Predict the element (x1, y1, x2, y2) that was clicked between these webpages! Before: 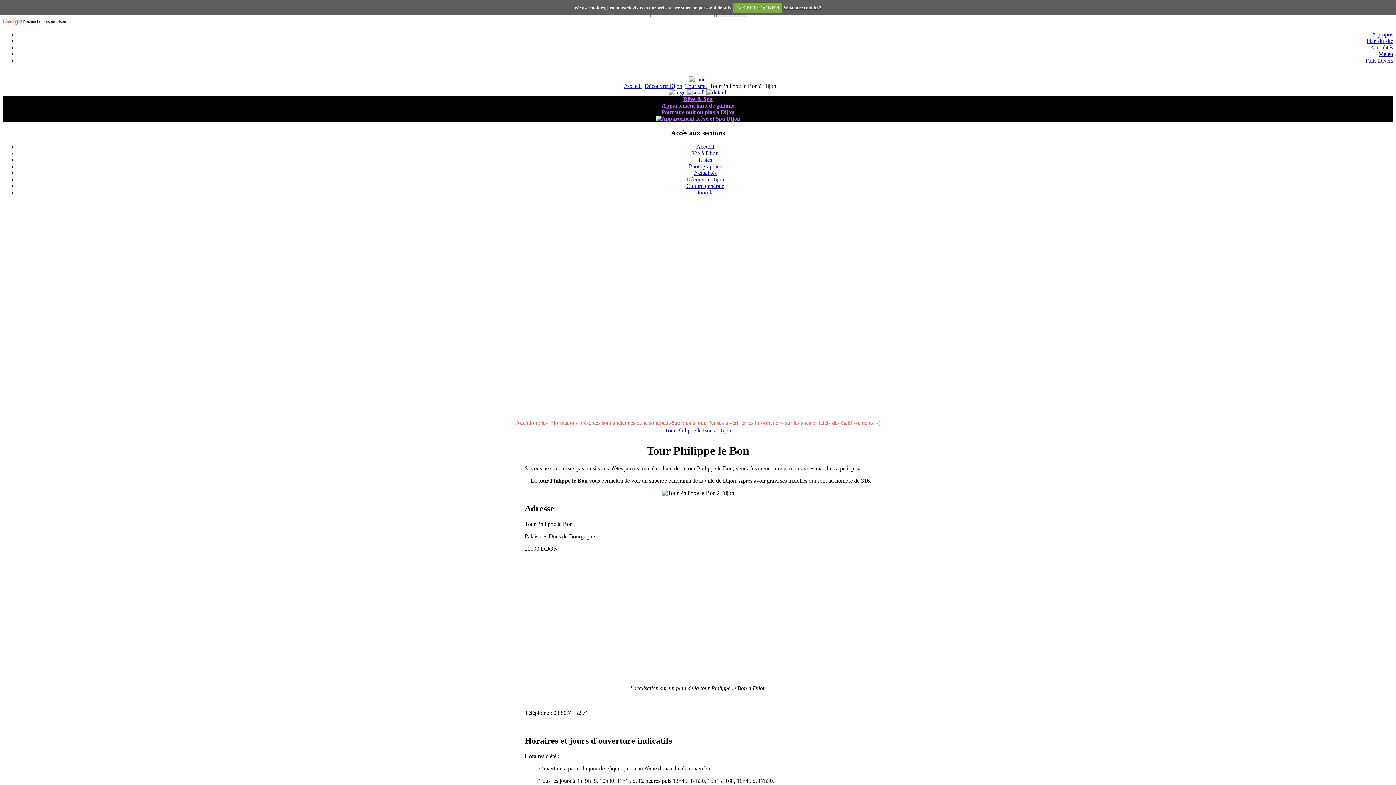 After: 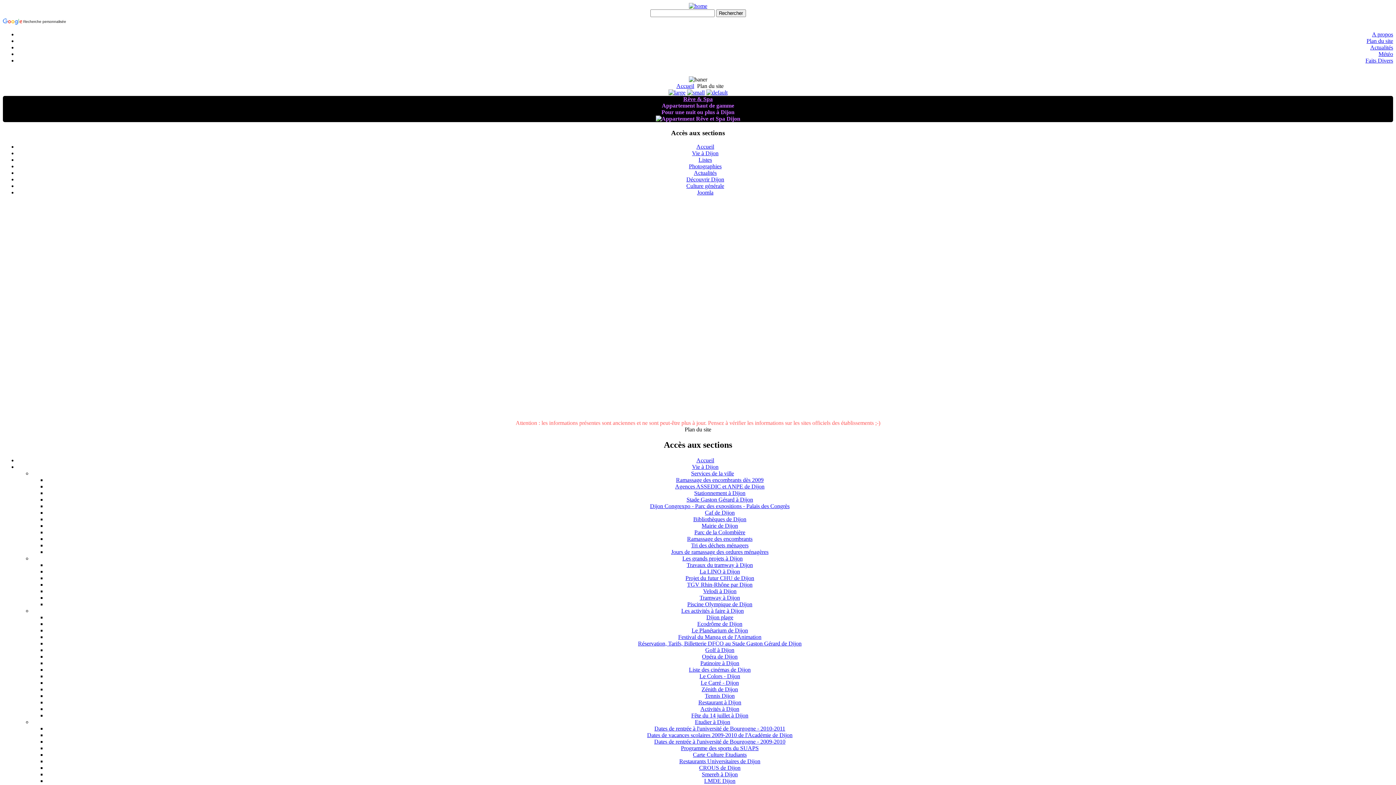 Action: bbox: (1366, 37, 1393, 44) label: Plan du site